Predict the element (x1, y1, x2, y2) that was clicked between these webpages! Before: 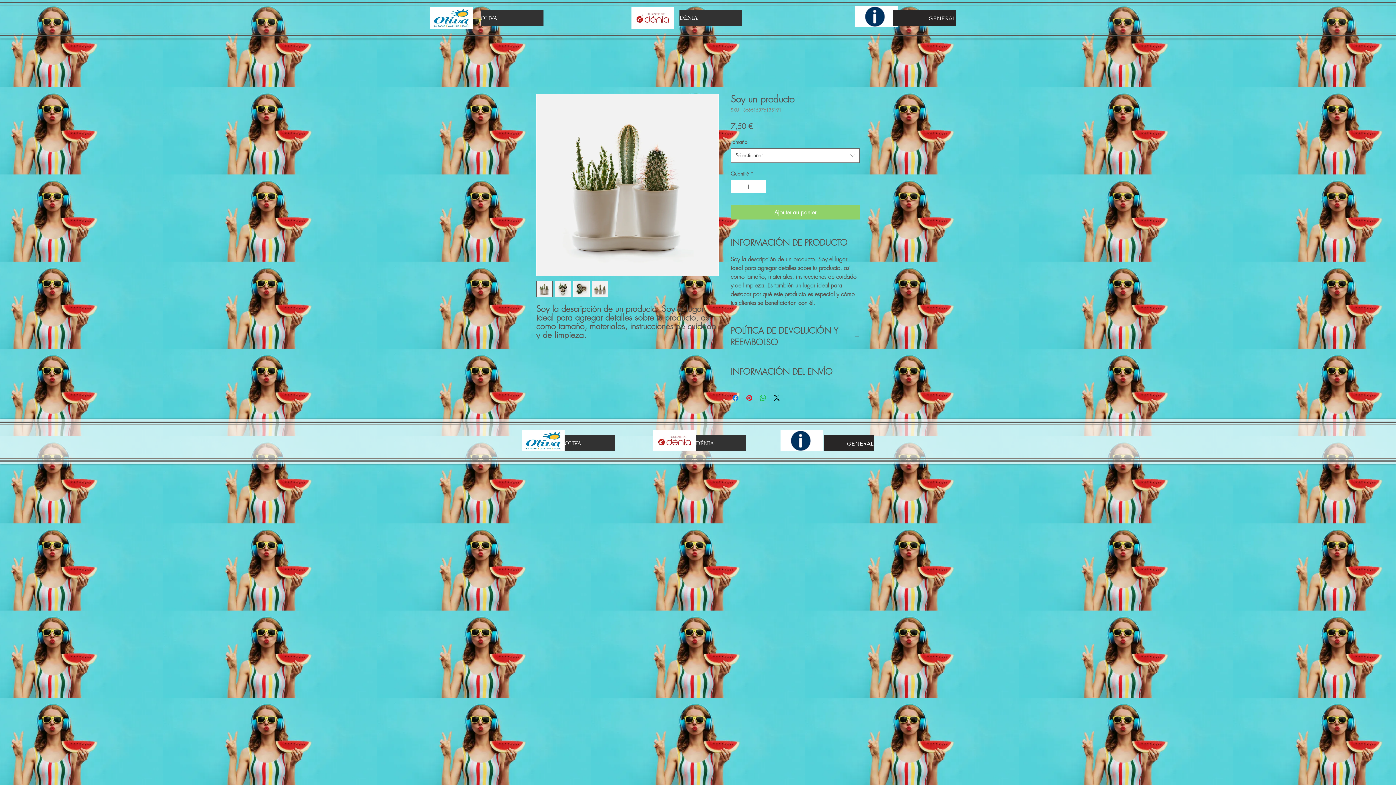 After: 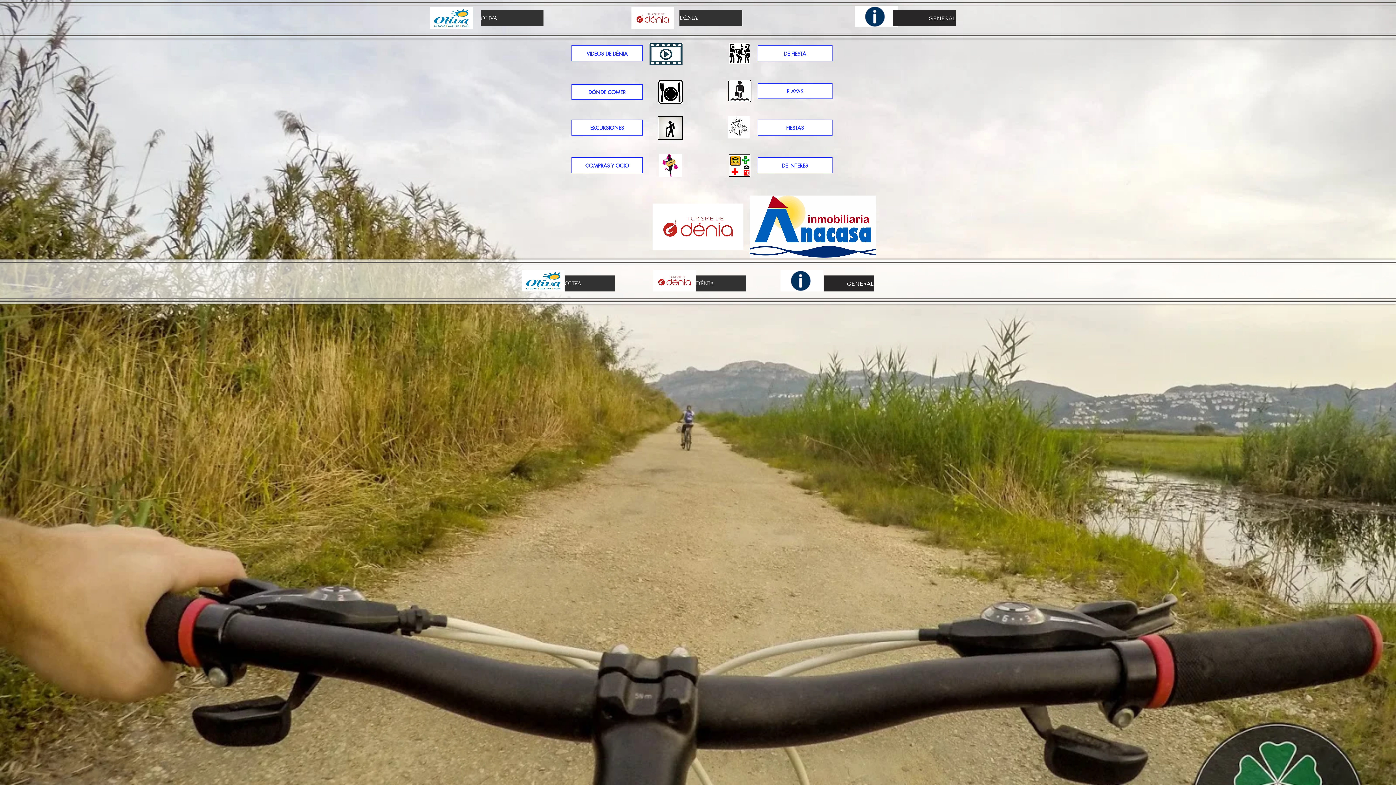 Action: label: D�ÉNIA bbox: (679, 9, 742, 25)